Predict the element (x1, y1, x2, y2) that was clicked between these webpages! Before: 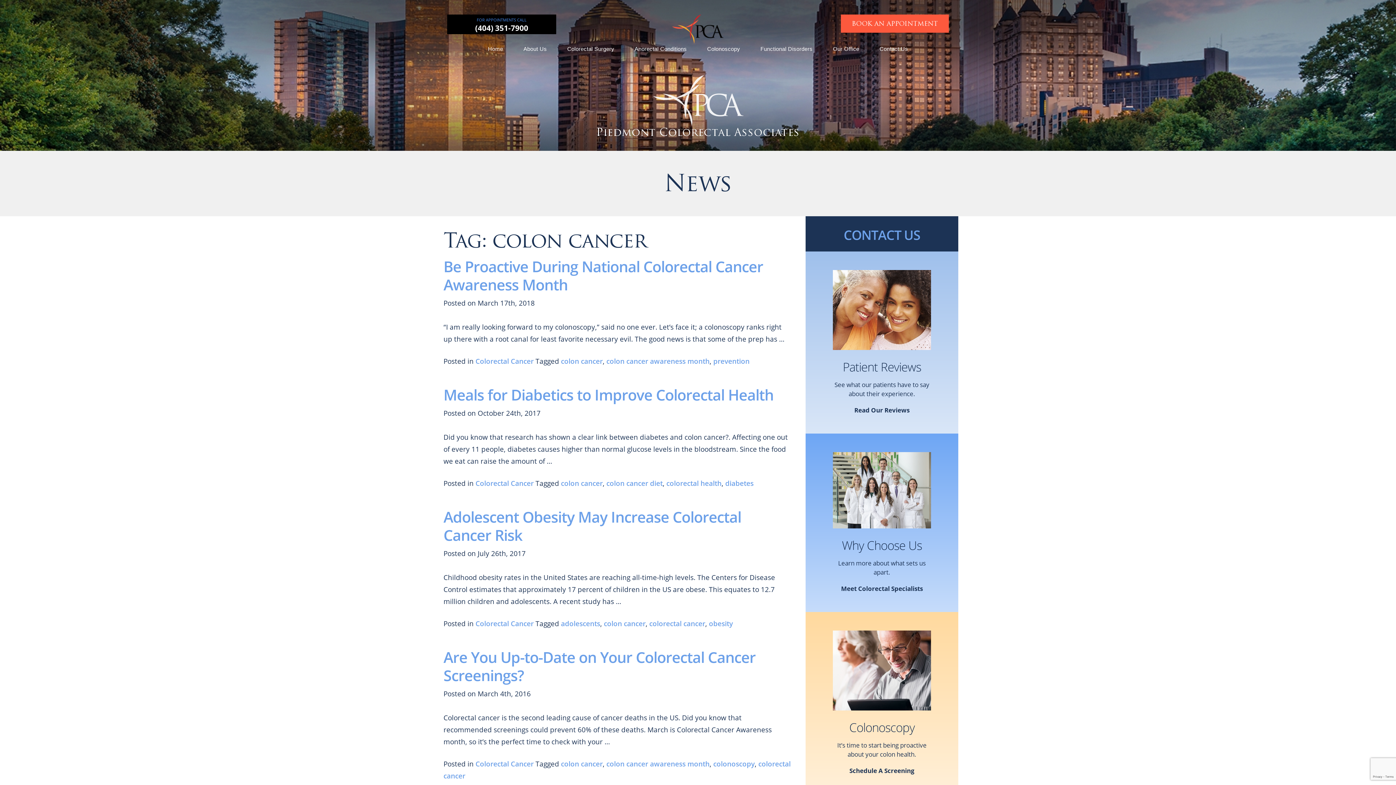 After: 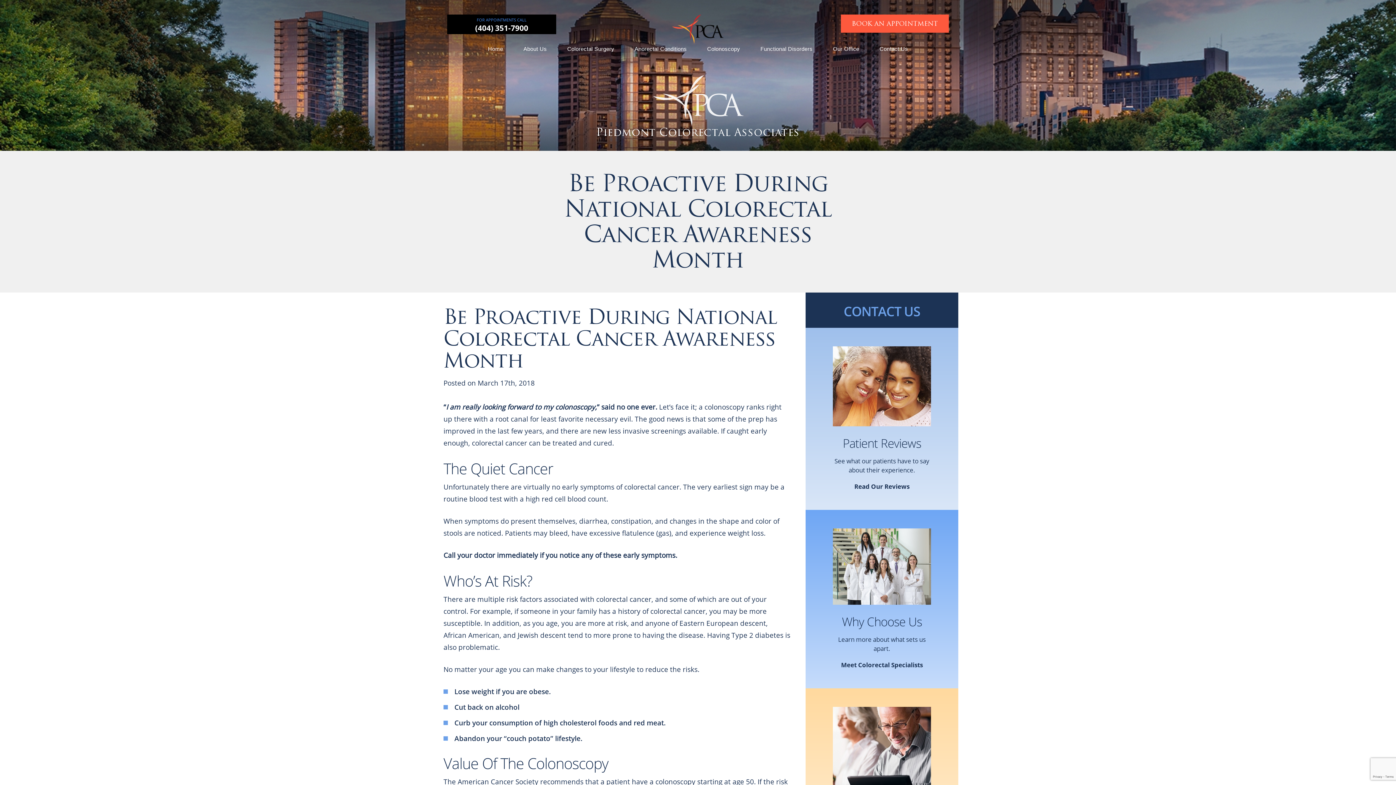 Action: label: Be Proactive During National Colorectal Cancer Awareness Month bbox: (443, 256, 763, 294)